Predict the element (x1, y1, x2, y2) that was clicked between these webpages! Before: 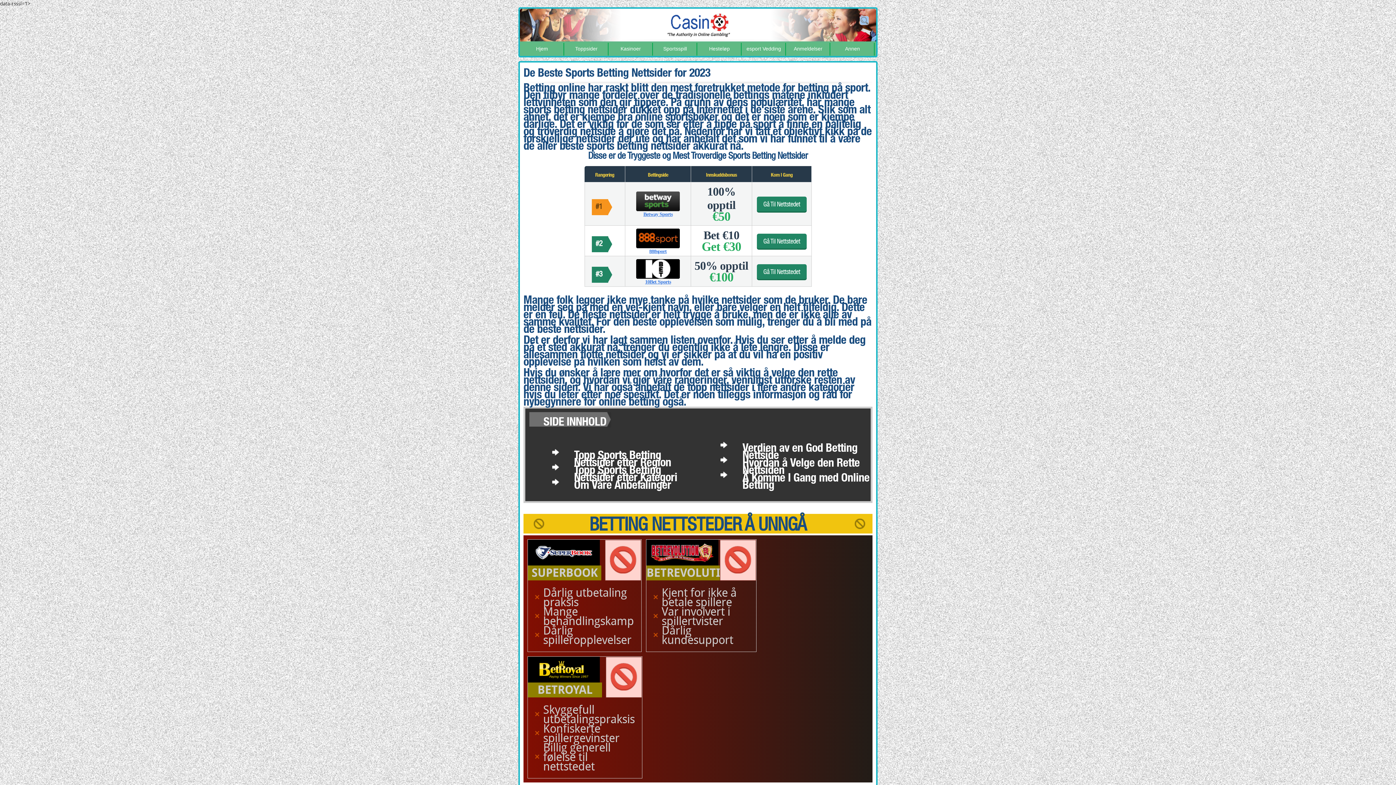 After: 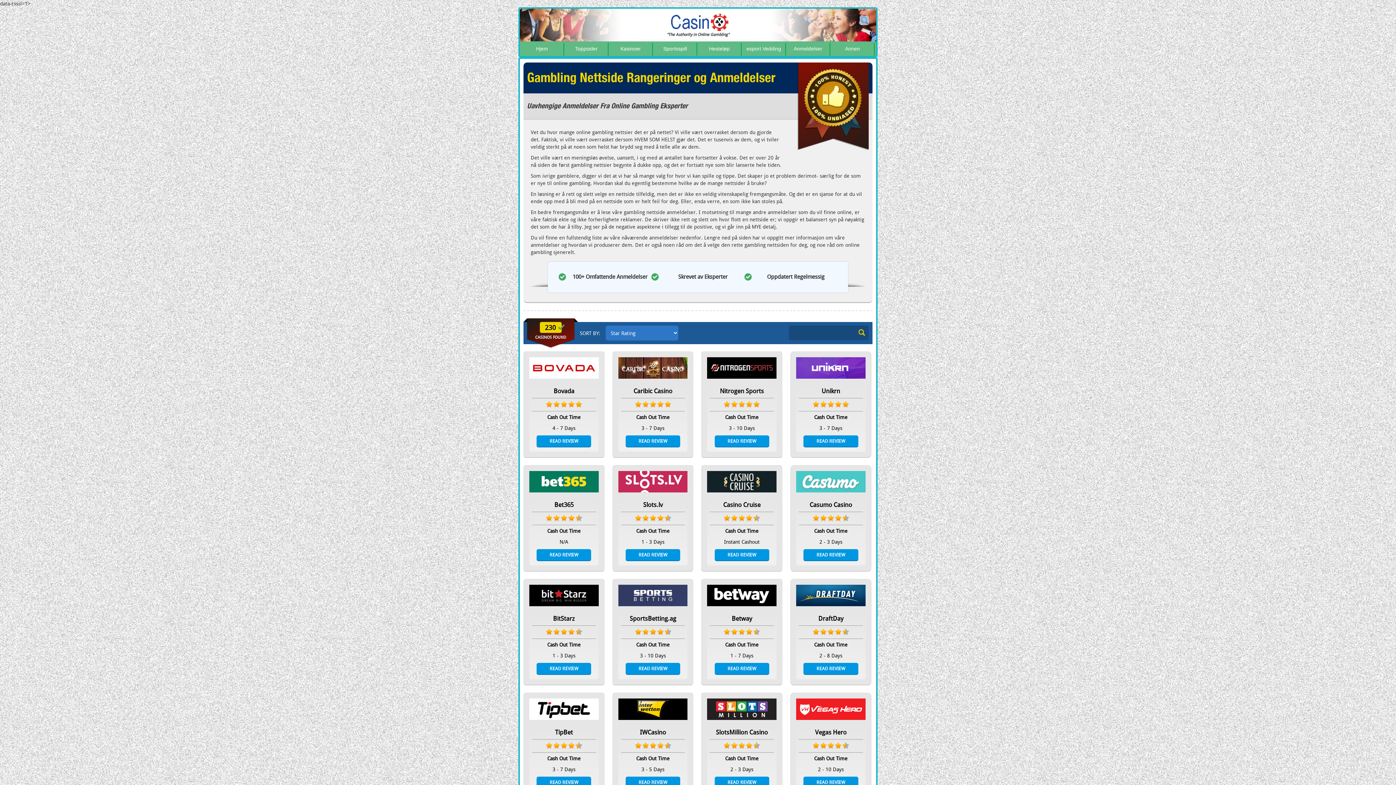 Action: label: Anmeldelser bbox: (790, 43, 826, 55)